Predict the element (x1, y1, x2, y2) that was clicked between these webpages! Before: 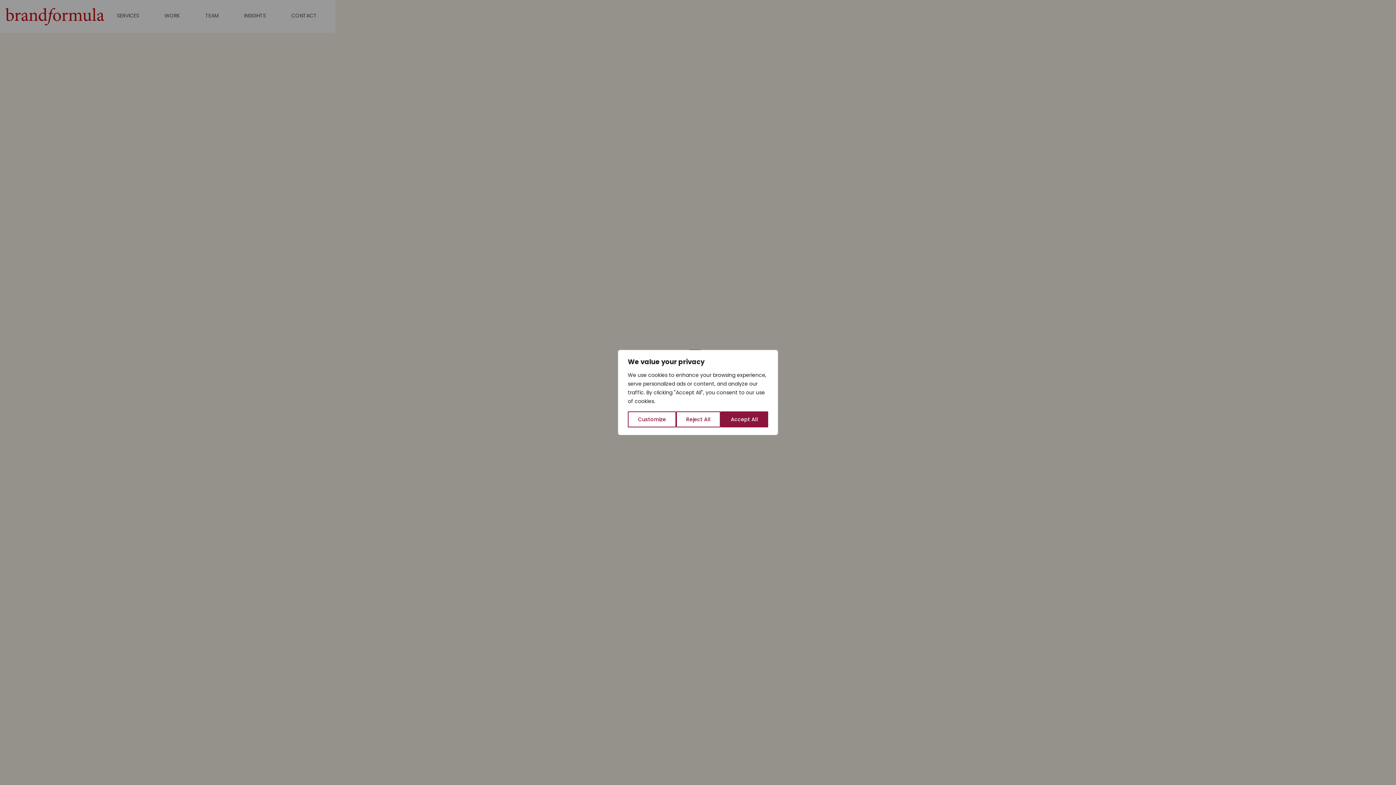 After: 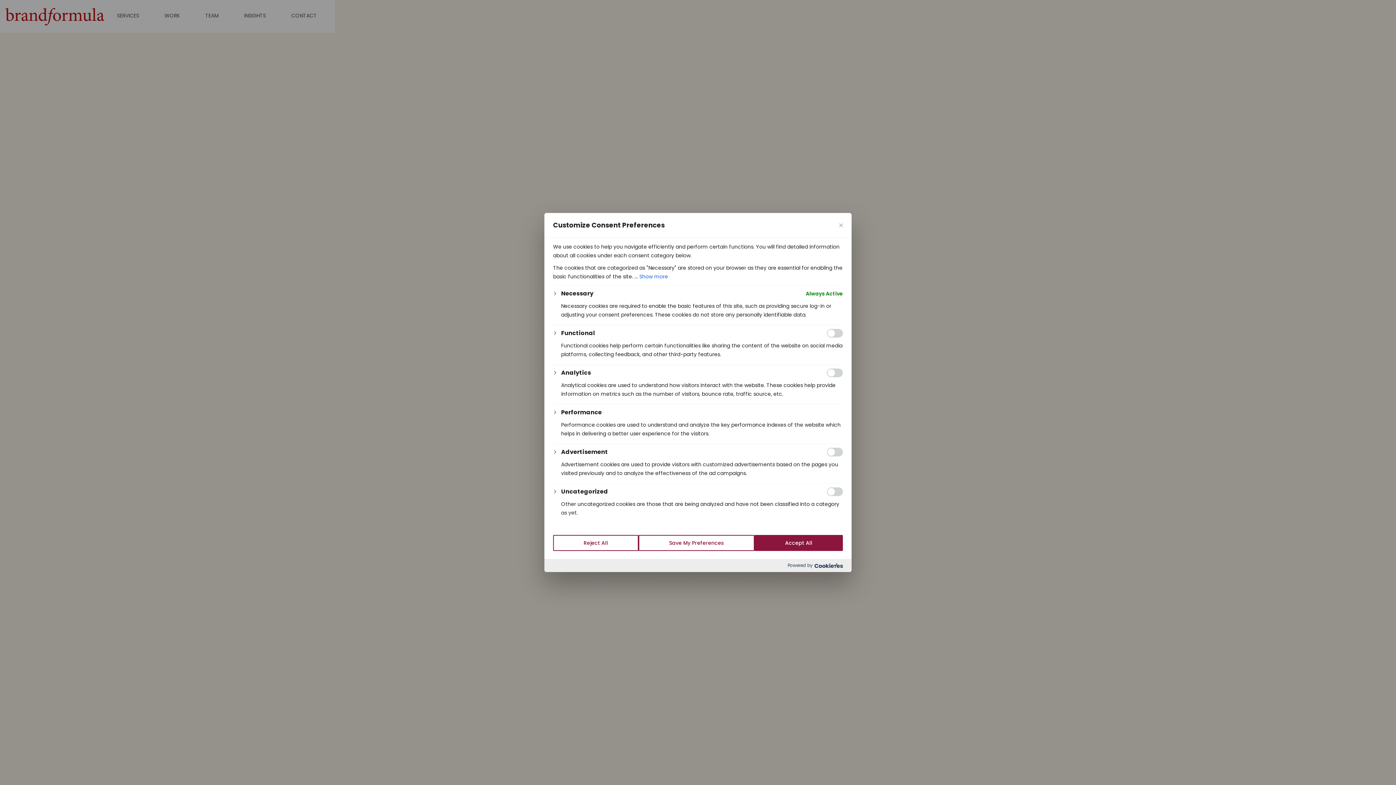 Action: label: Customize bbox: (628, 411, 676, 427)